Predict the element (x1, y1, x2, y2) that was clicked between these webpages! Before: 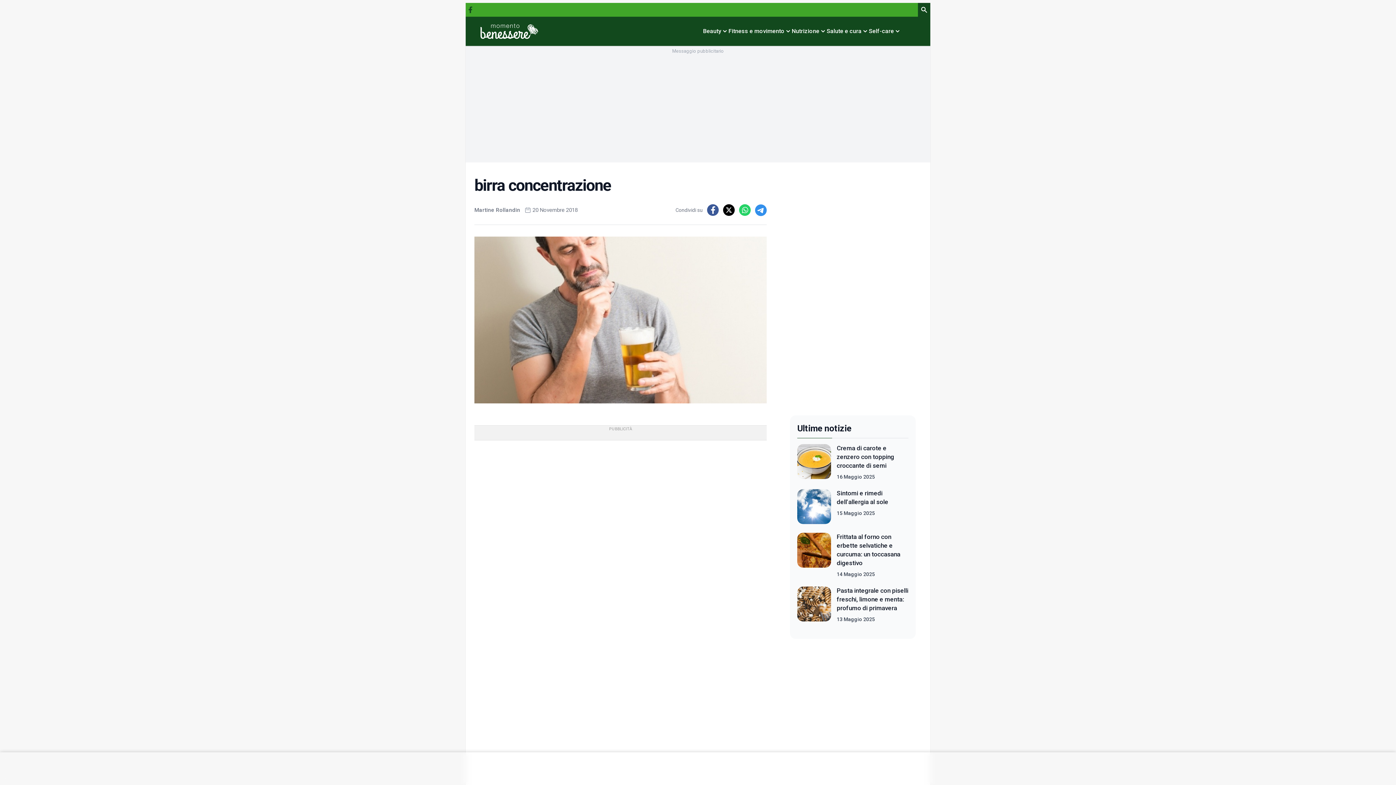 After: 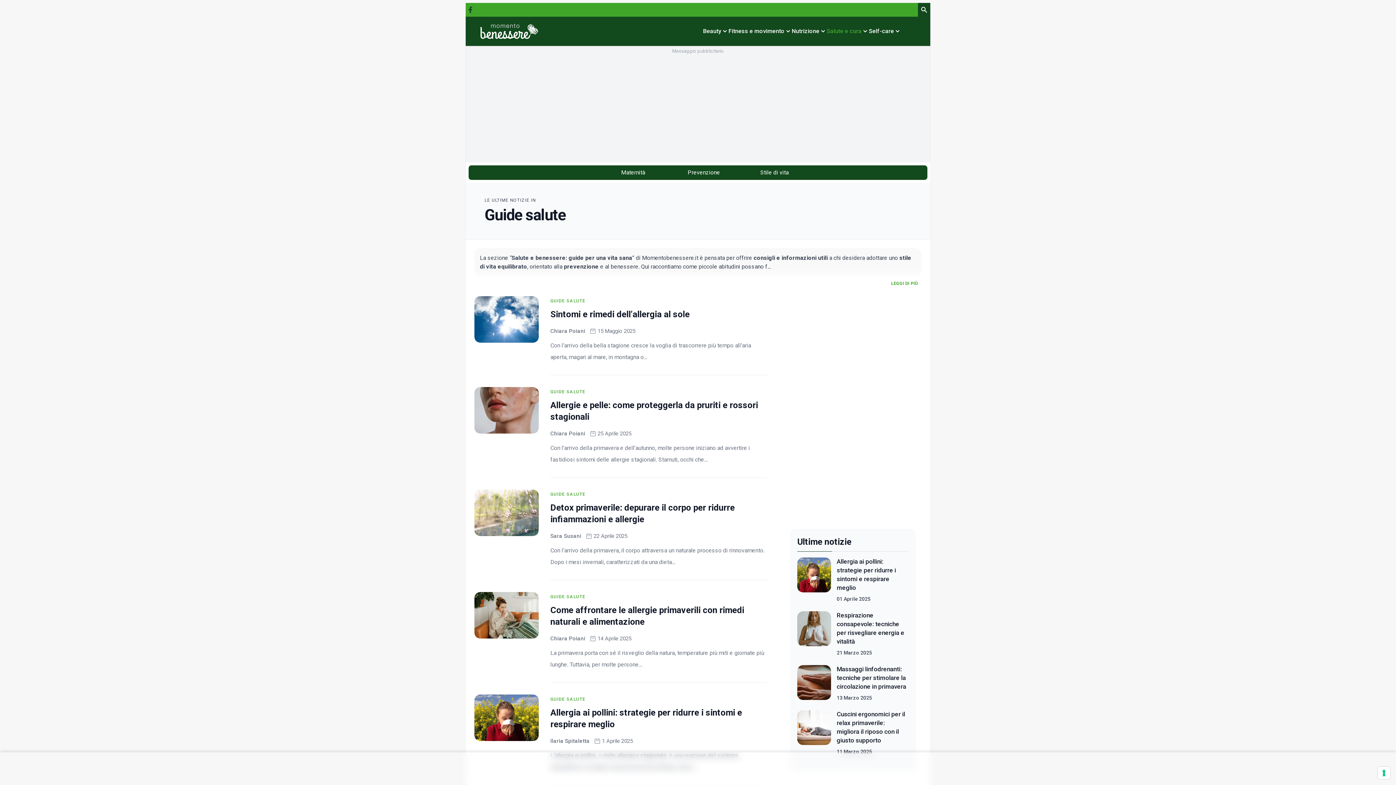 Action: bbox: (826, 26, 869, 35) label: Salute e cura